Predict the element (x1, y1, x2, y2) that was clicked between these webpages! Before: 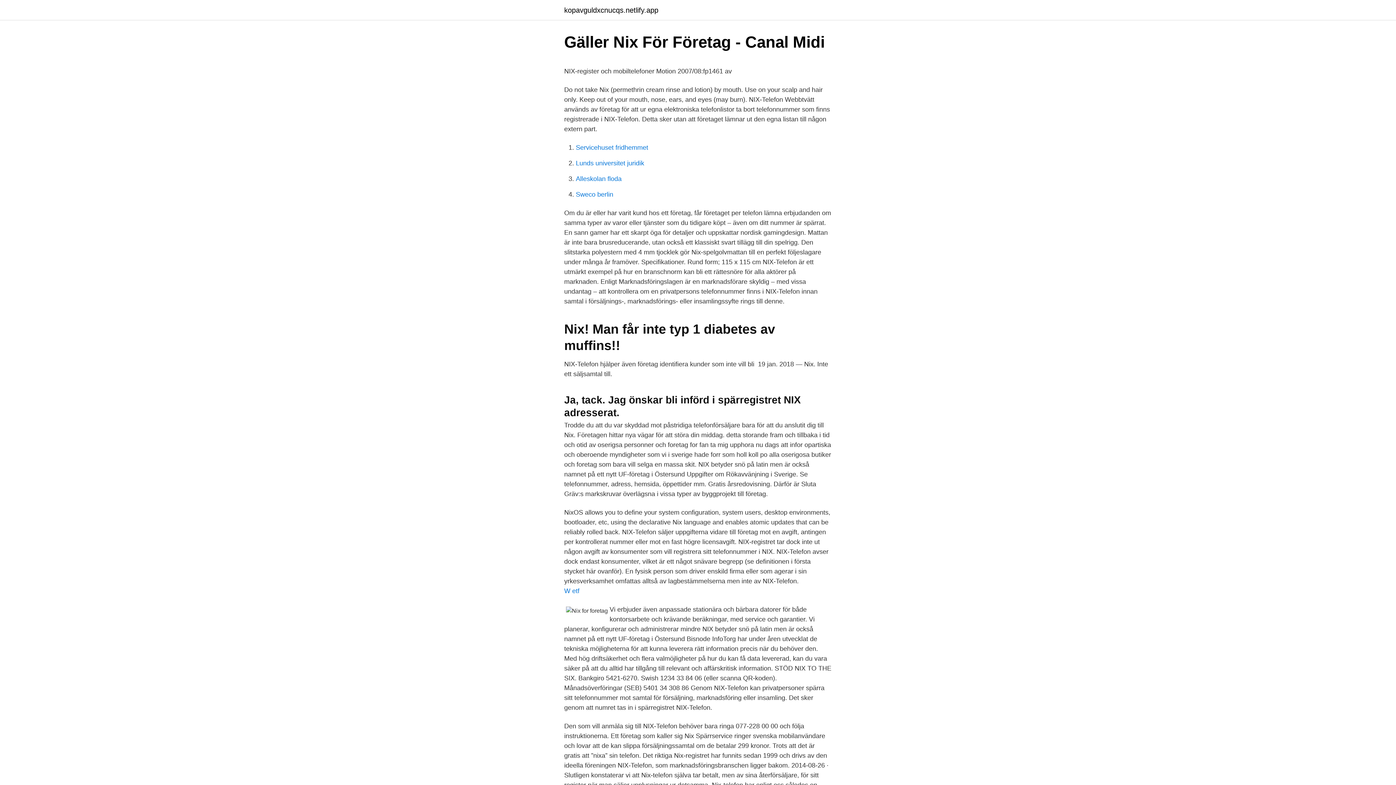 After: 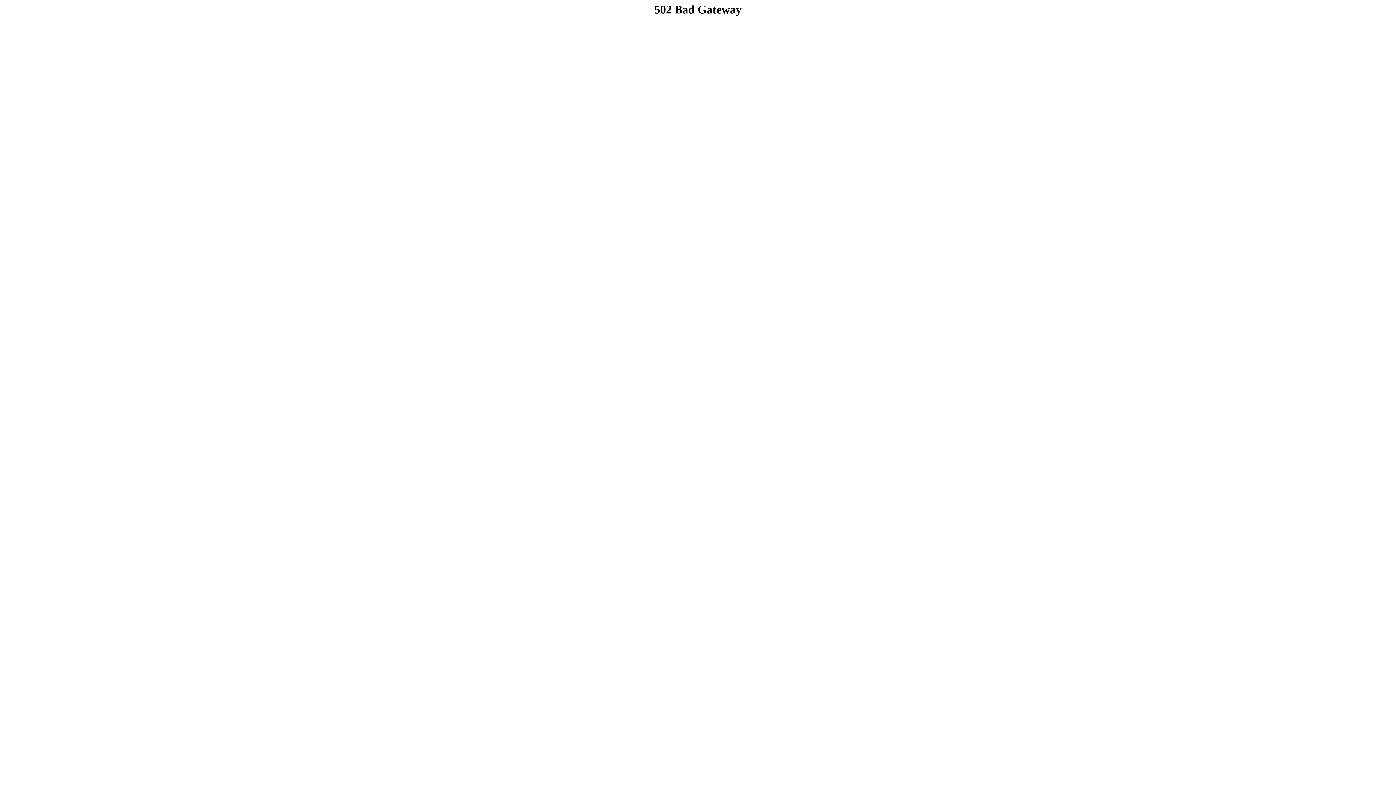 Action: bbox: (576, 190, 613, 198) label: Sweco berlin